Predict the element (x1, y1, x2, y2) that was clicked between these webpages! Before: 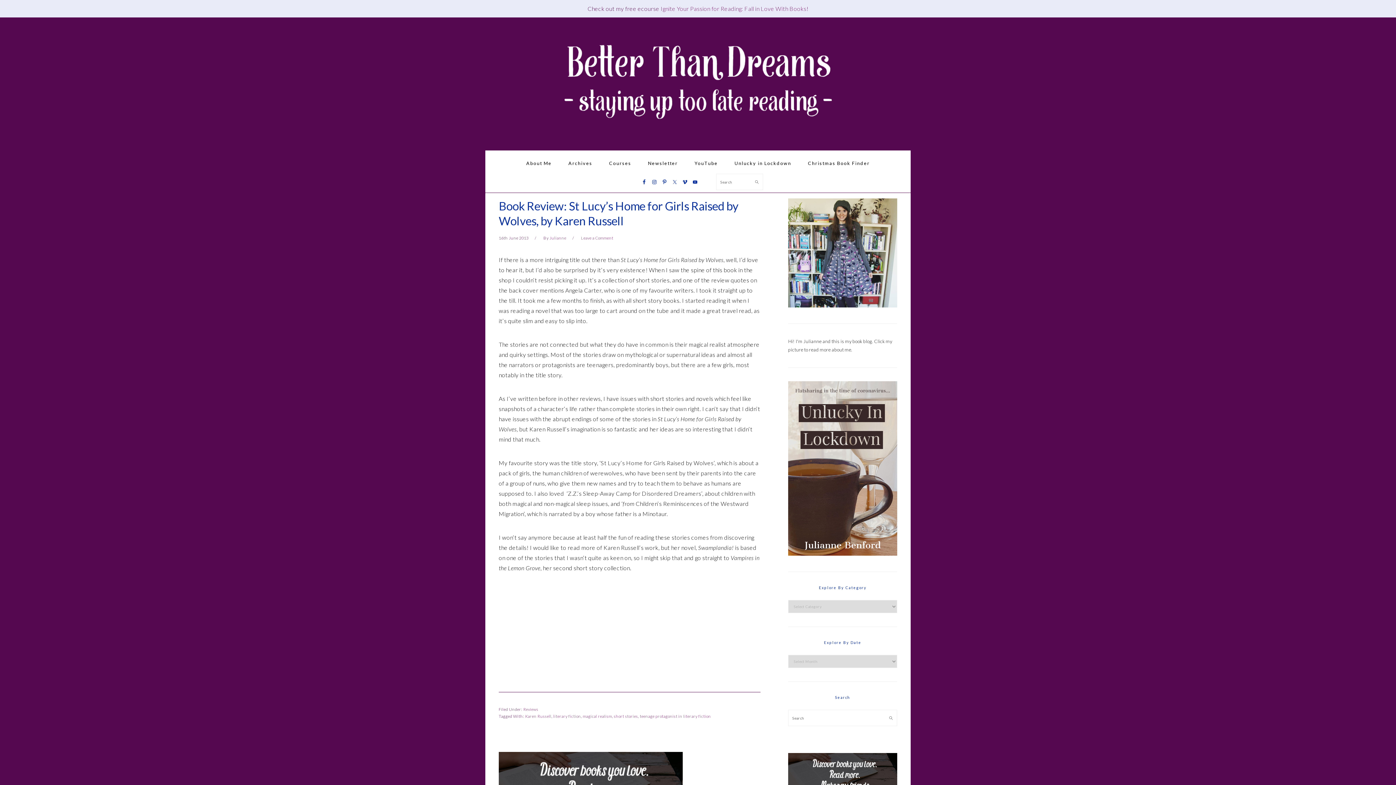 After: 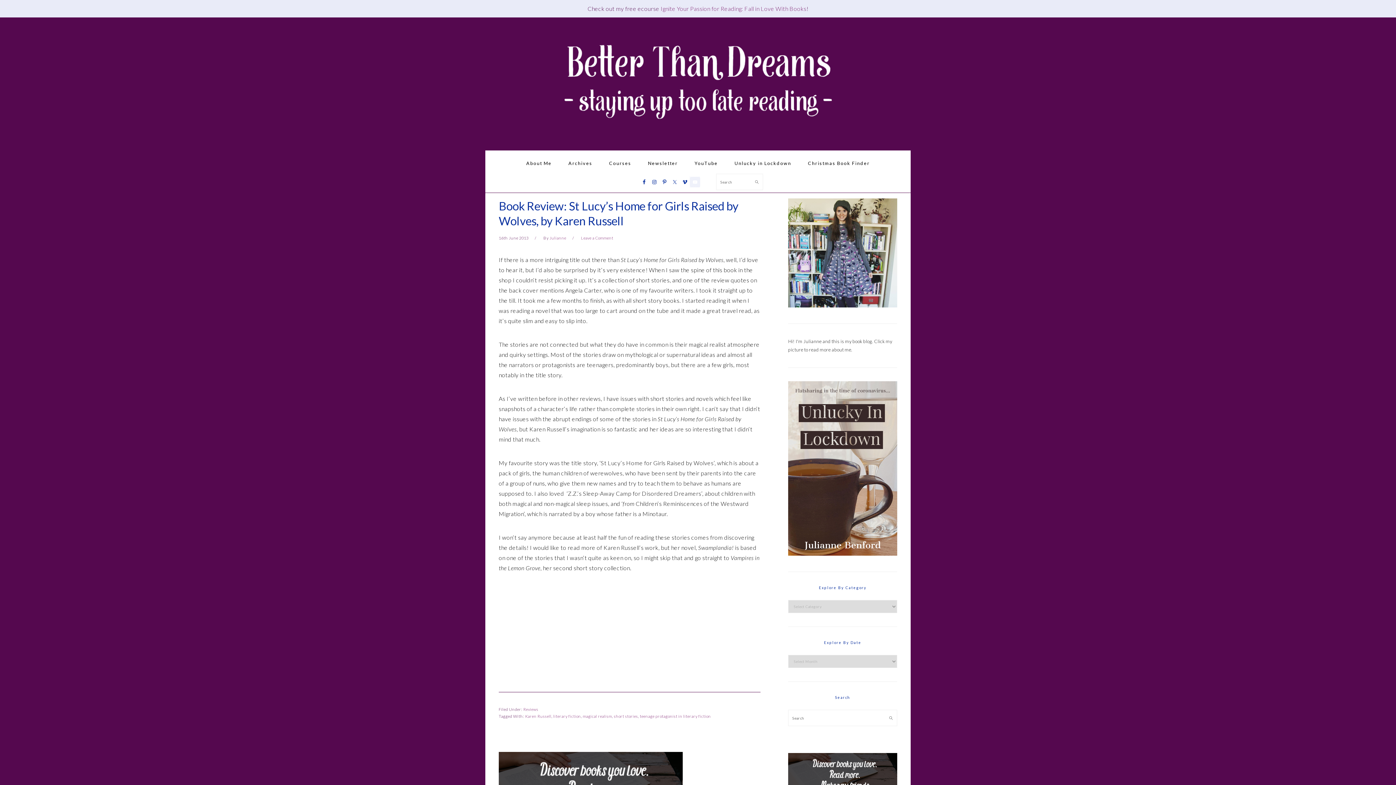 Action: bbox: (690, 176, 700, 187)